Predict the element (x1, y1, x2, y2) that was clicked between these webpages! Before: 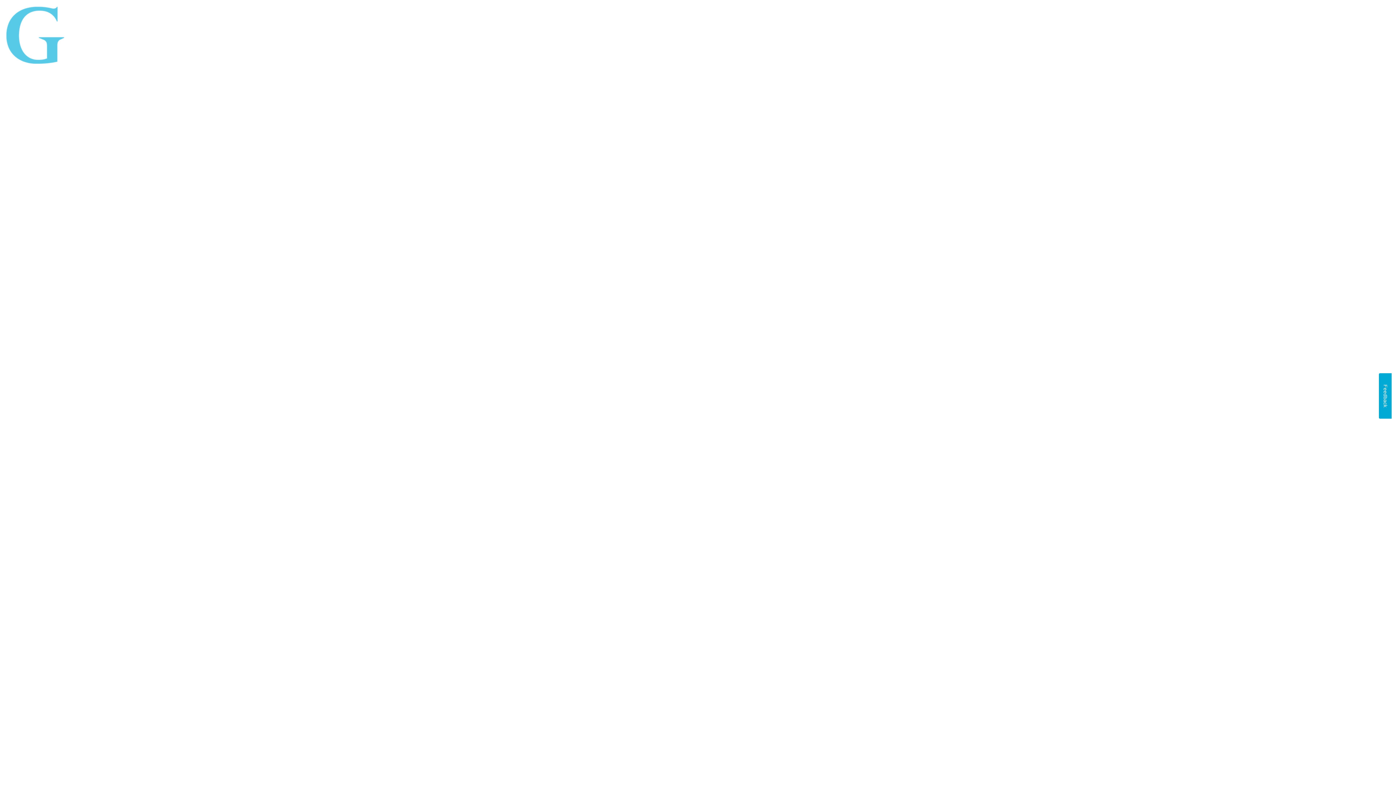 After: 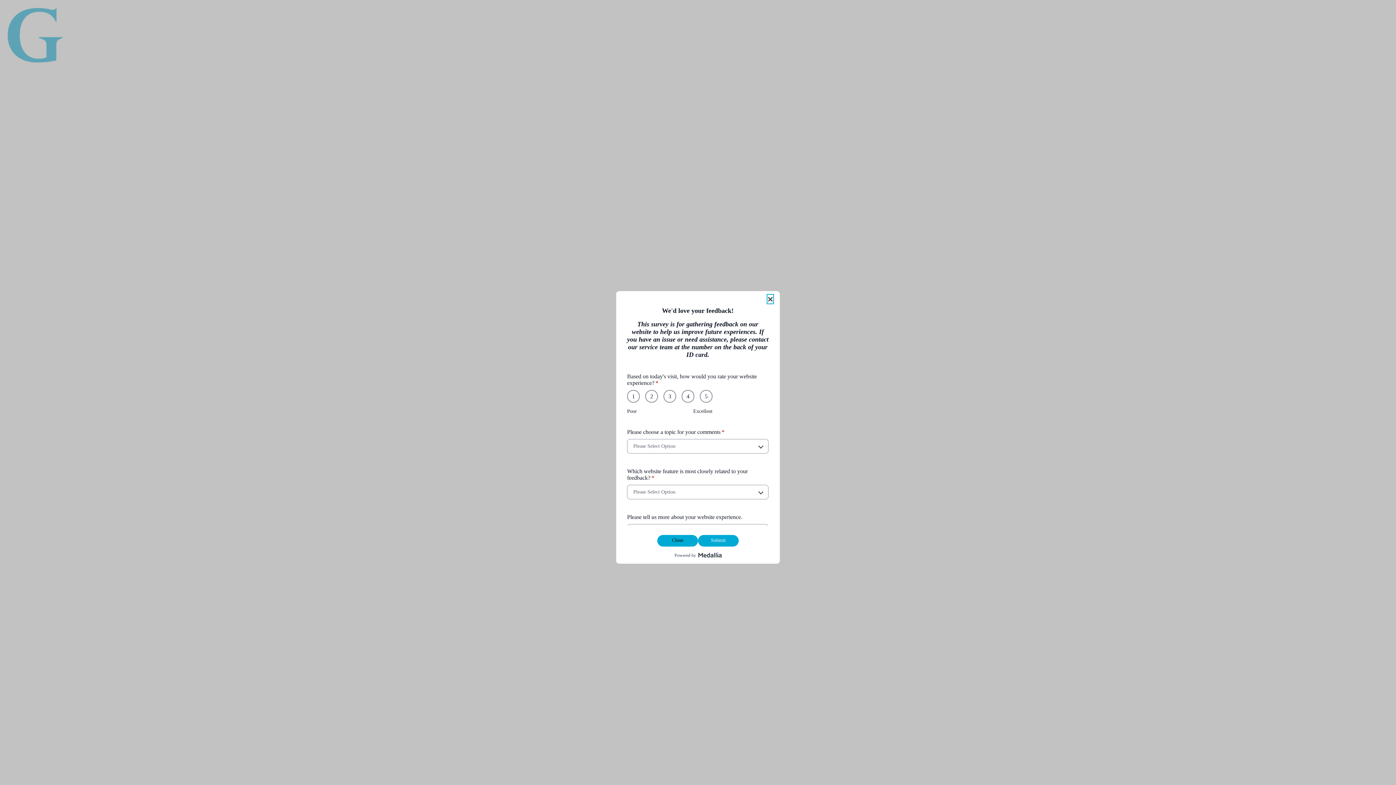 Action: label: Feedback bbox: (1379, 373, 1392, 418)